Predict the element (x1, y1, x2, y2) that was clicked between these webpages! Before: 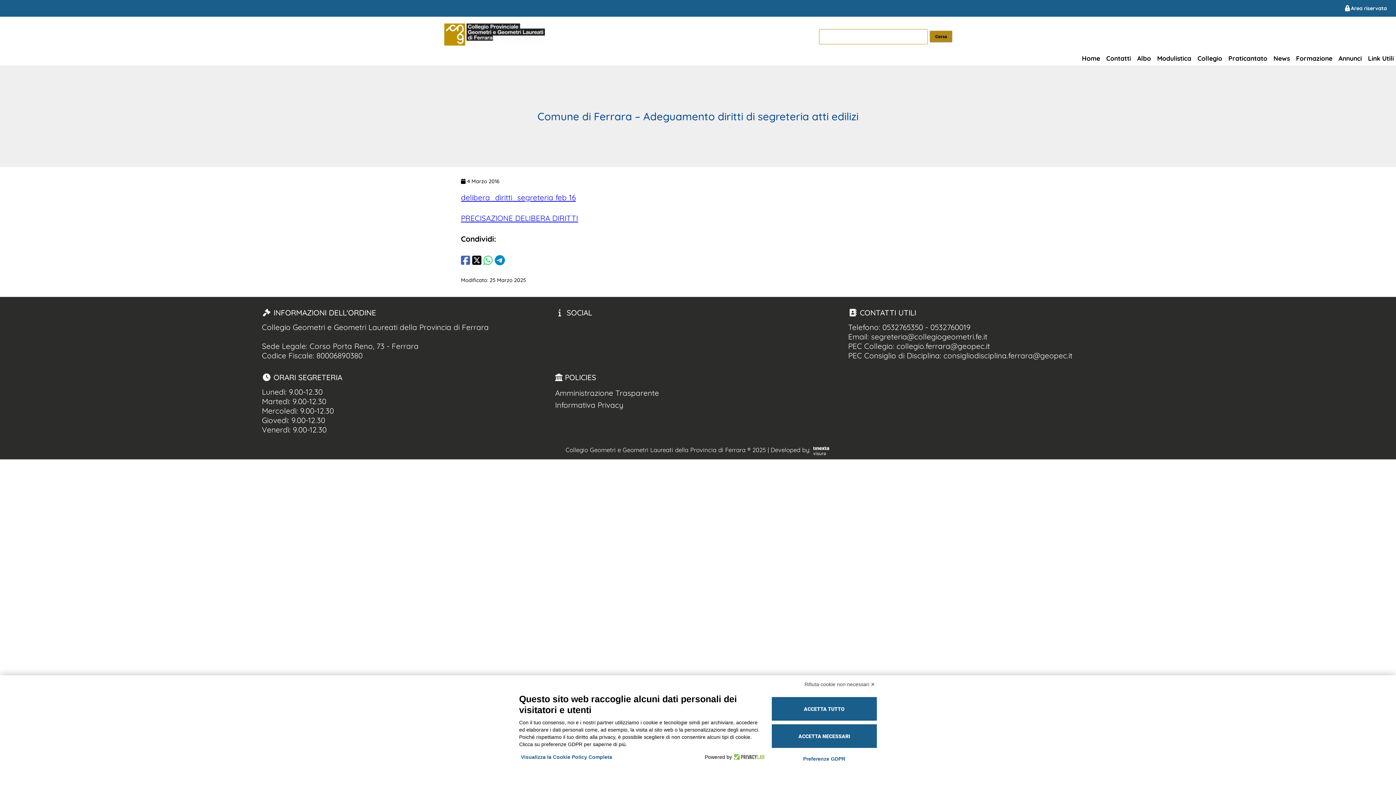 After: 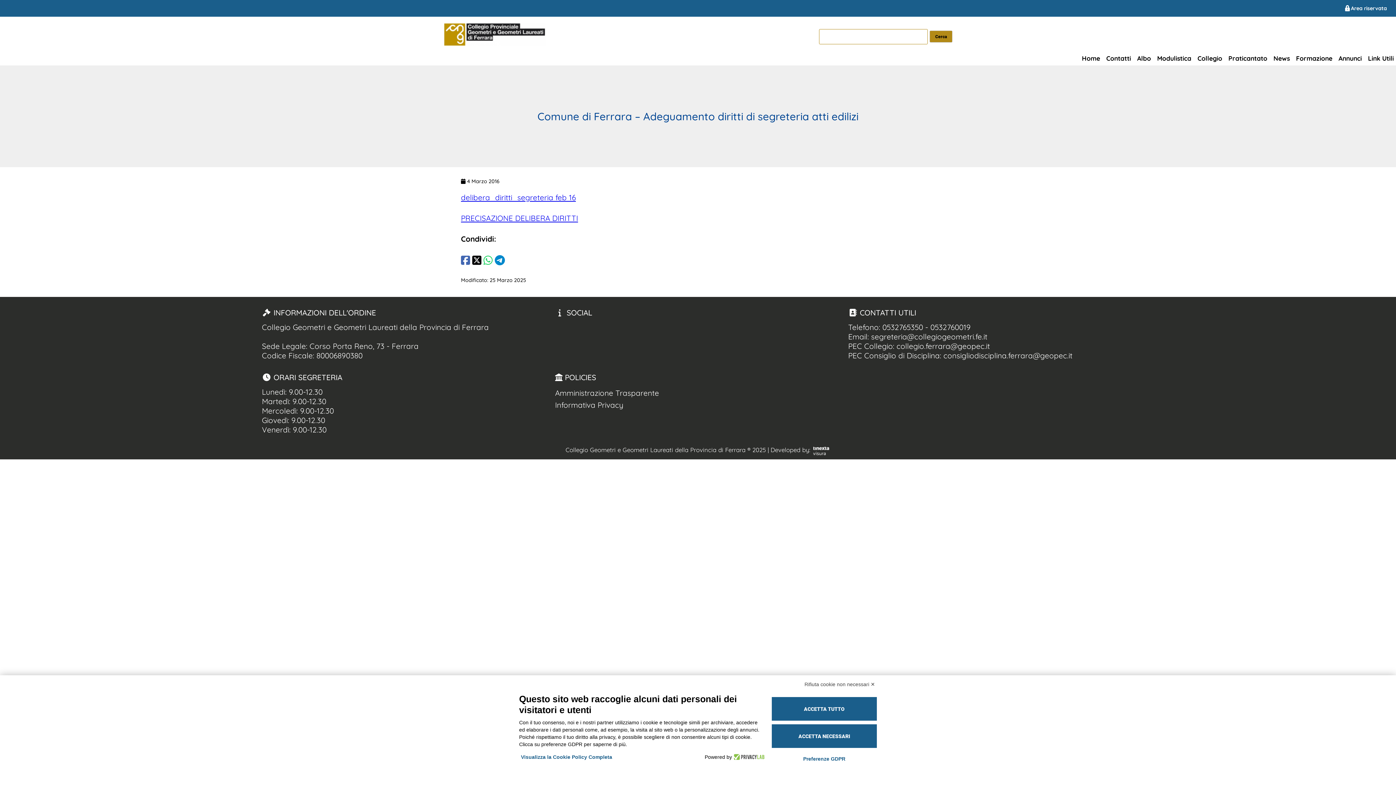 Action: bbox: (483, 256, 492, 266)